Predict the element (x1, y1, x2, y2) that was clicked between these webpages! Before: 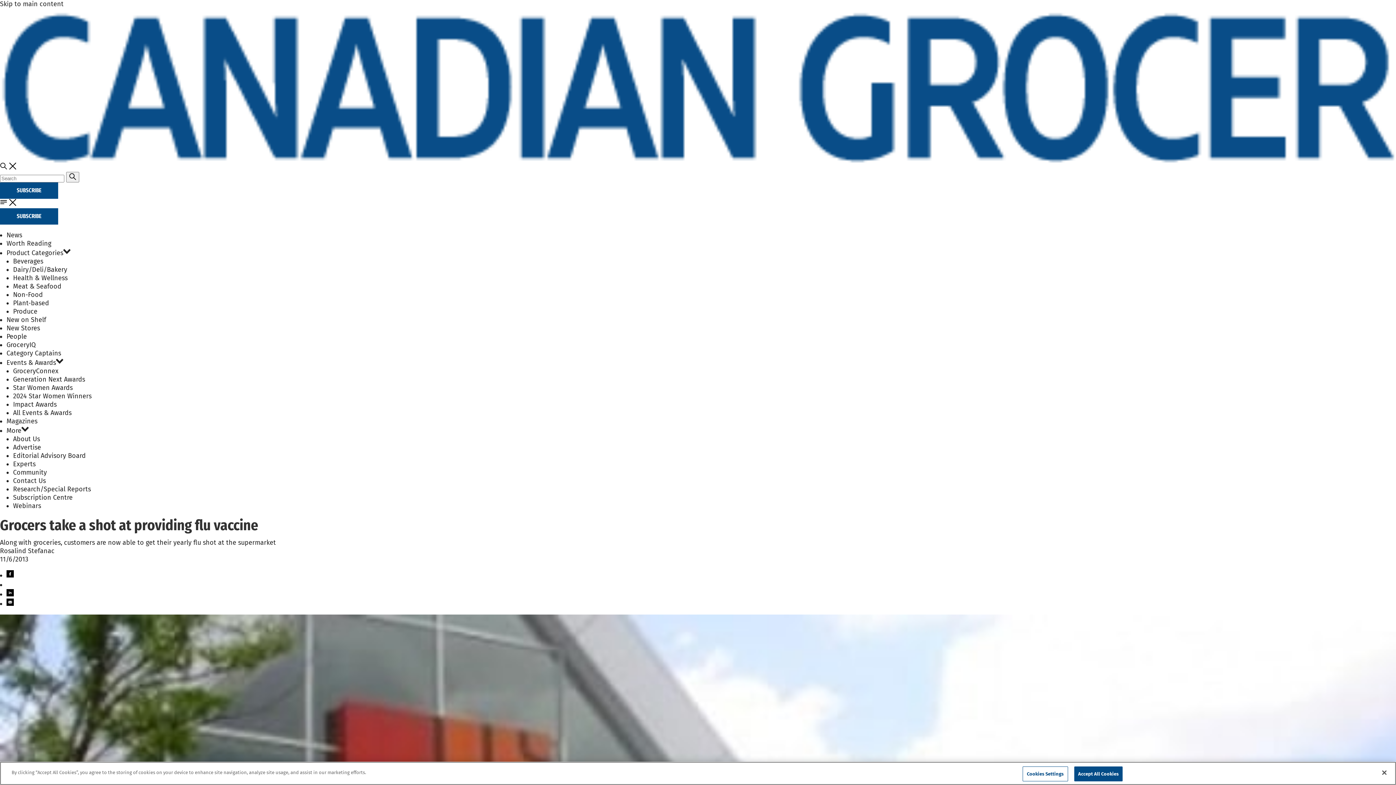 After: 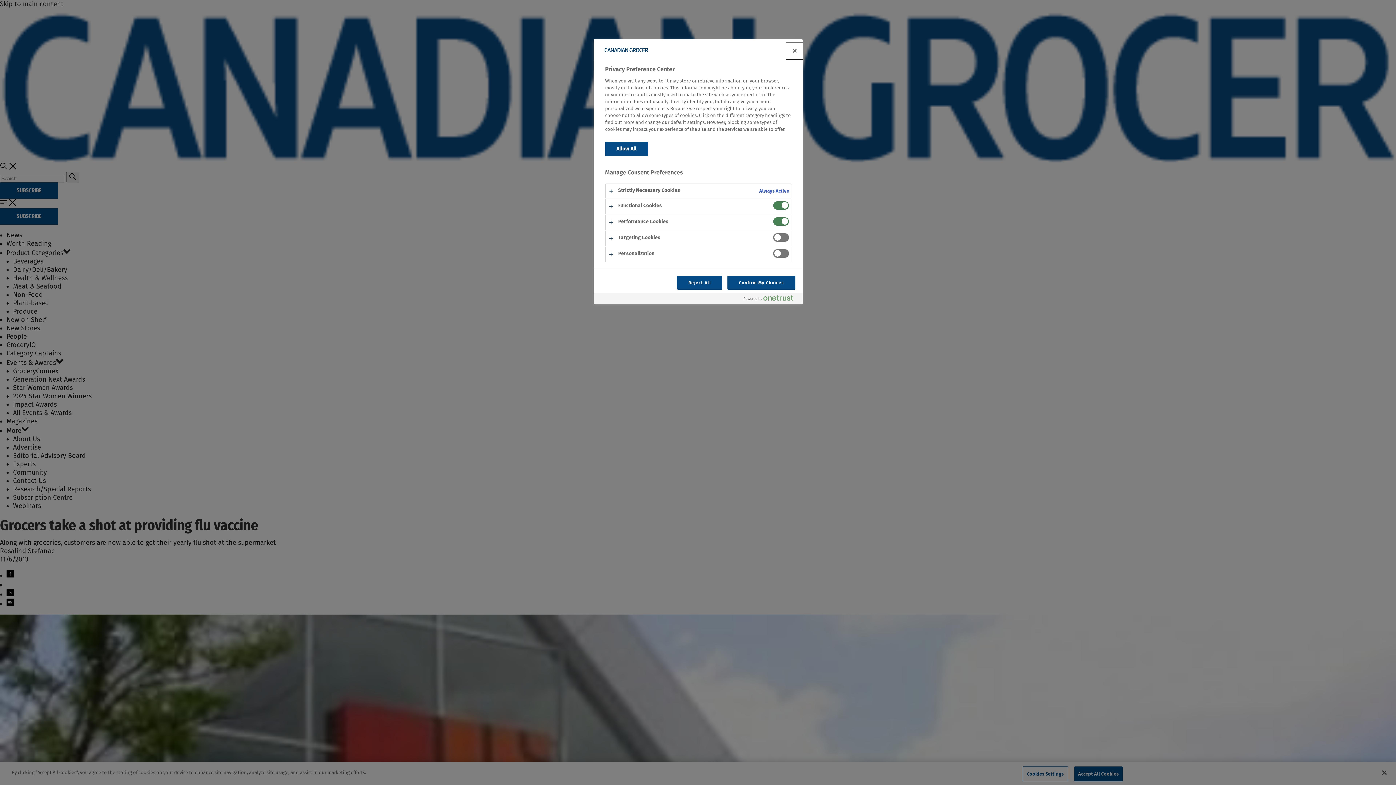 Action: bbox: (1022, 766, 1068, 781) label: Cookies Settings